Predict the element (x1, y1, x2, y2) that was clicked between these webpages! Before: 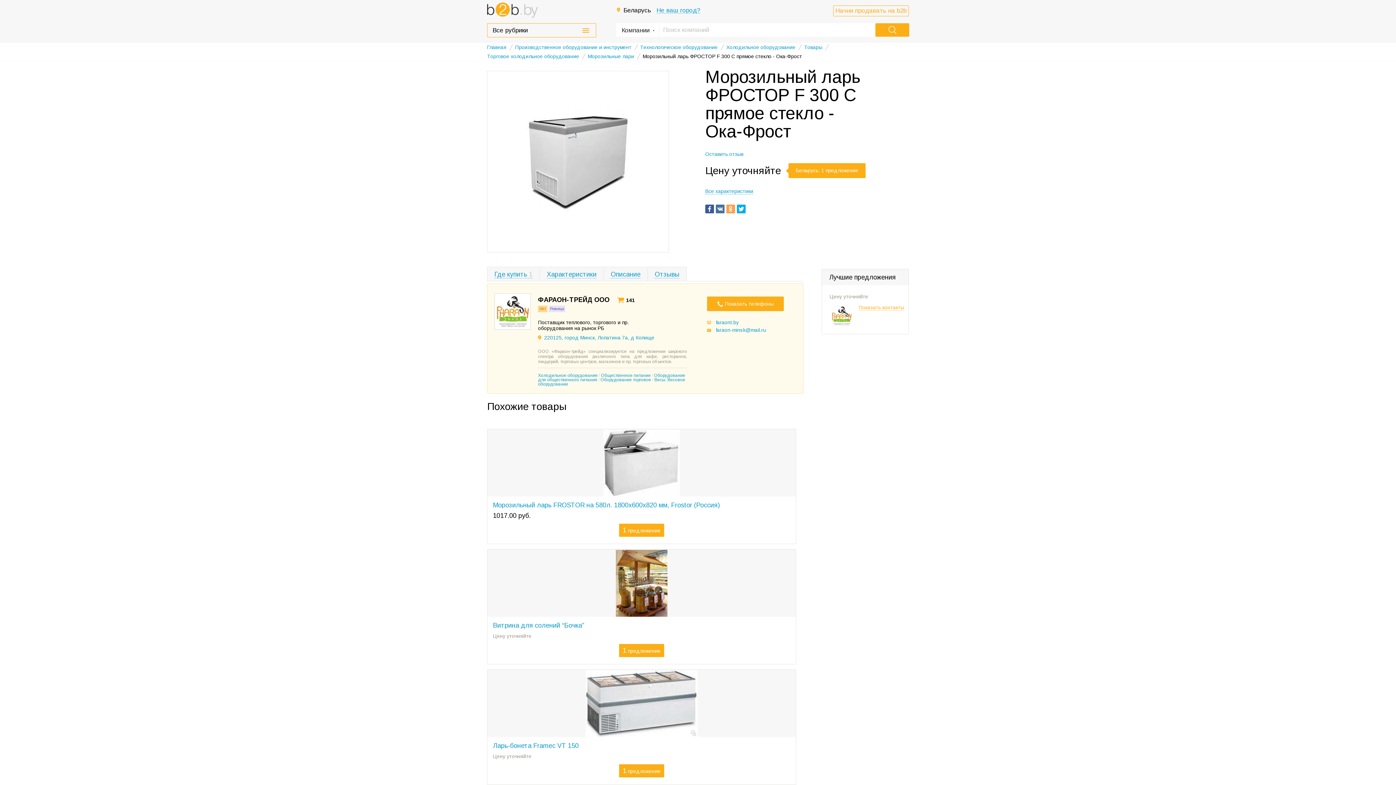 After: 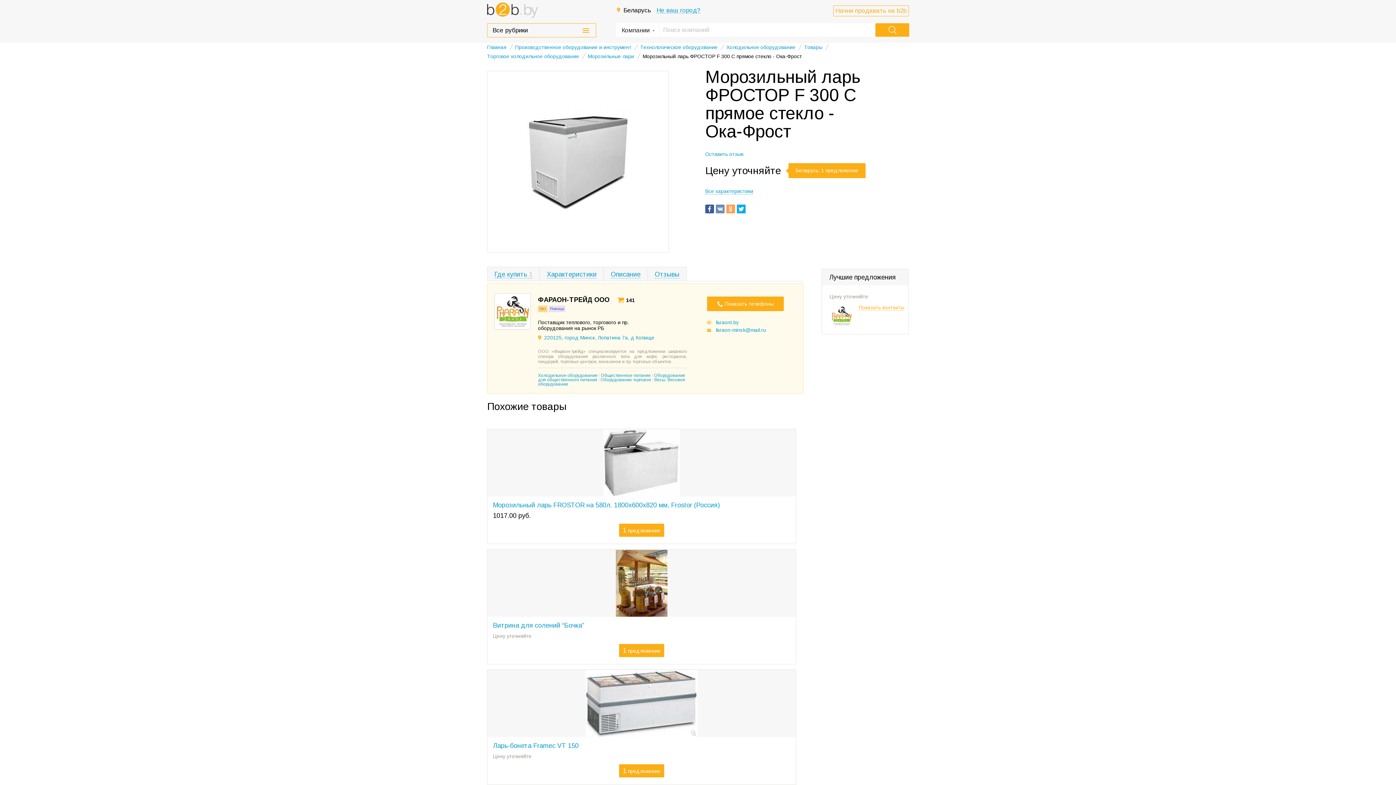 Action: bbox: (716, 204, 724, 213)